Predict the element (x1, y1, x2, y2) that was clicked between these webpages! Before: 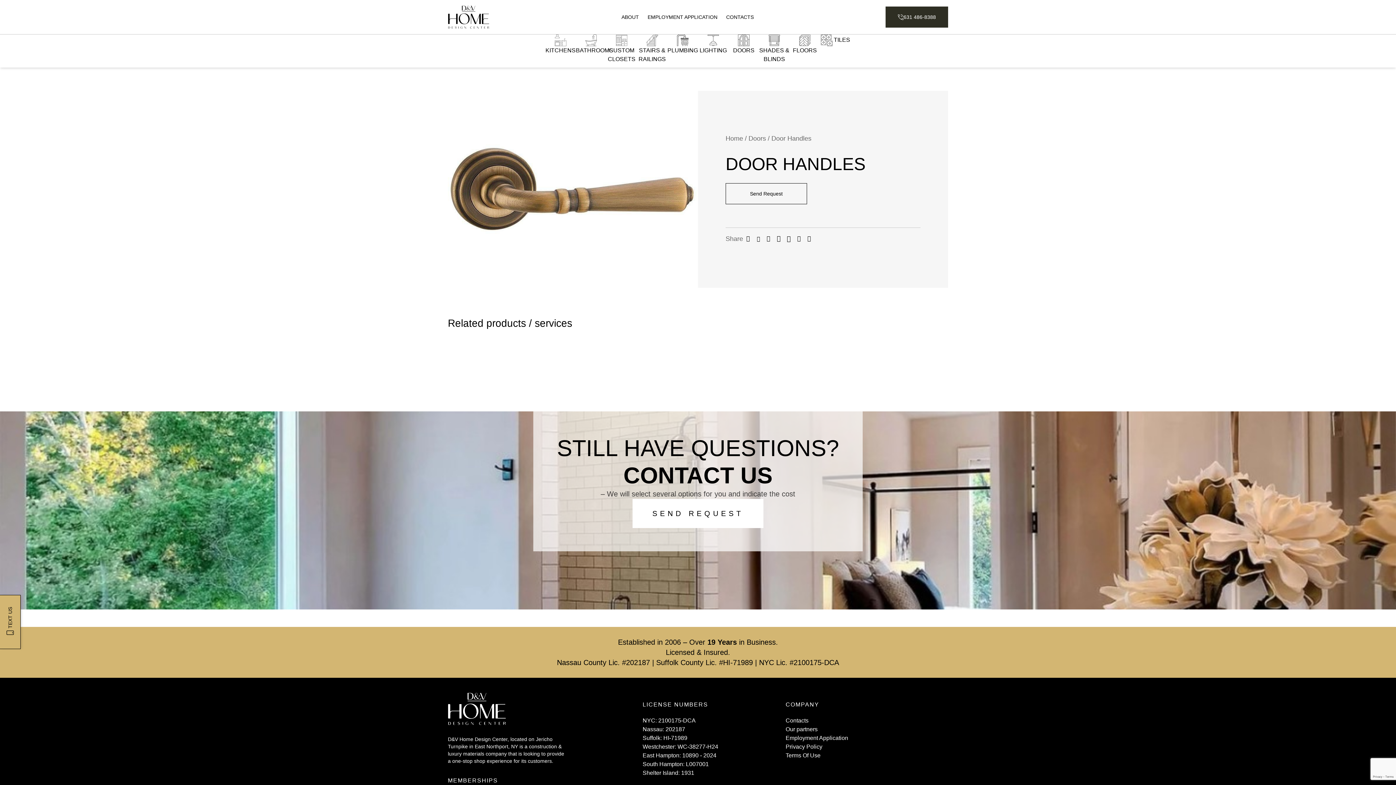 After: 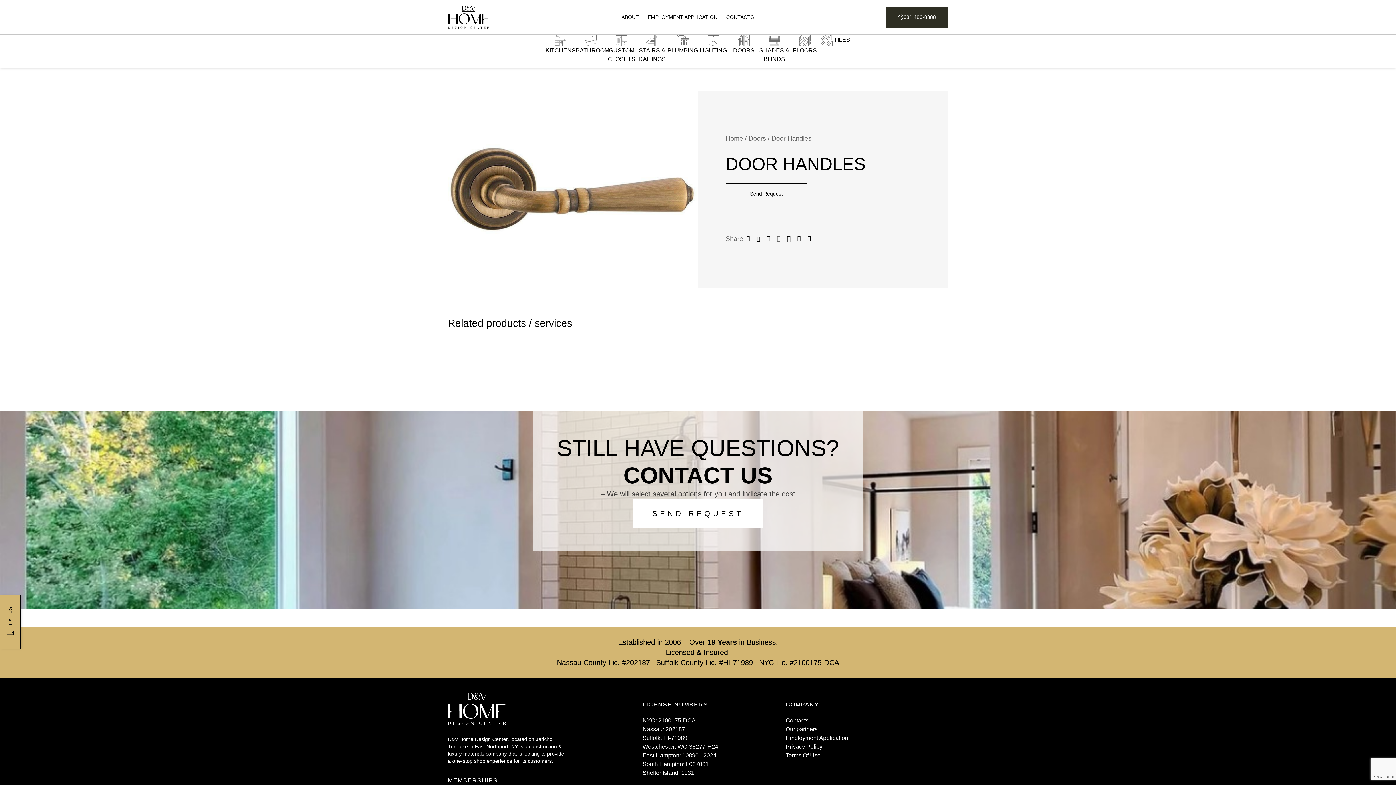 Action: bbox: (773, 233, 784, 244) label: Linkedin